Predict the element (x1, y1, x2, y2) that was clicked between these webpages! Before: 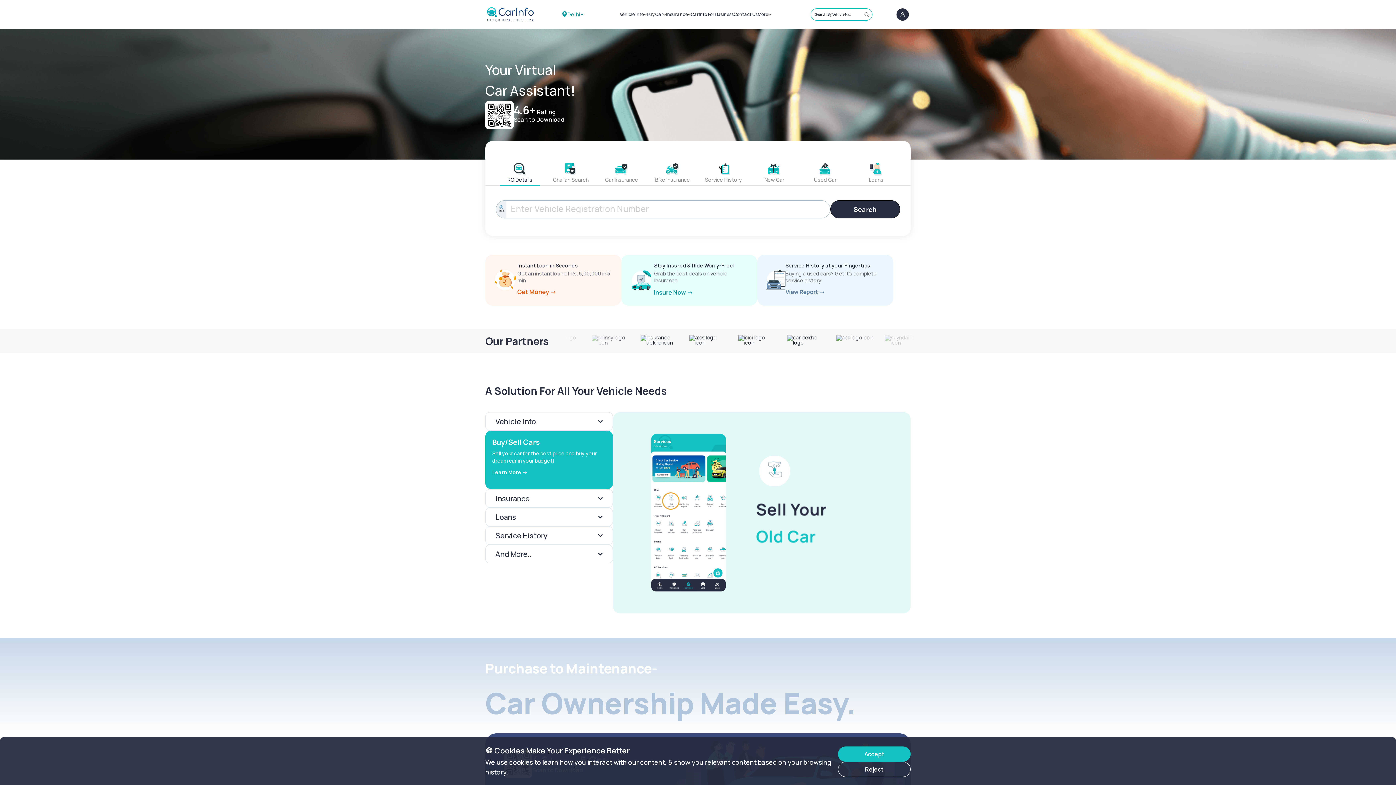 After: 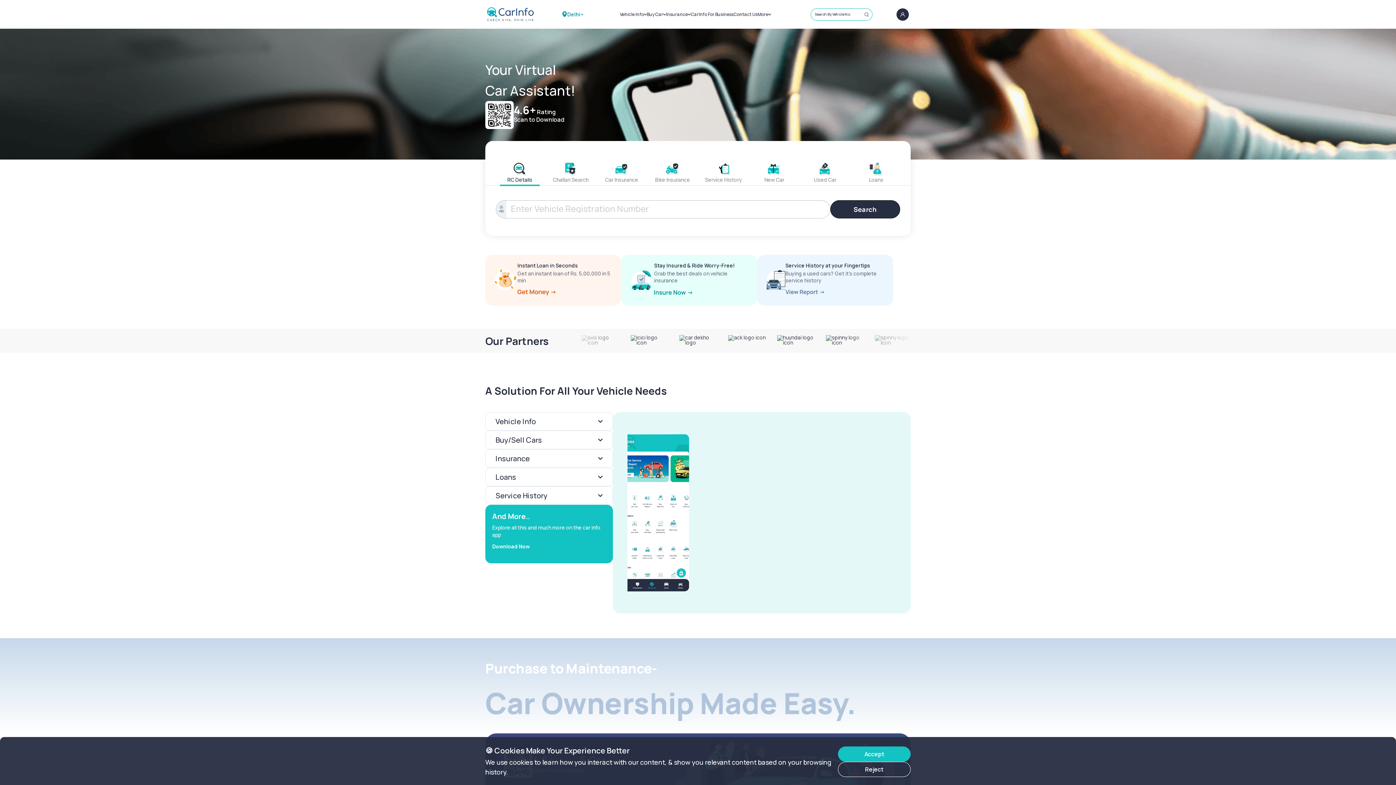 Action: bbox: (487, 7, 533, 21)